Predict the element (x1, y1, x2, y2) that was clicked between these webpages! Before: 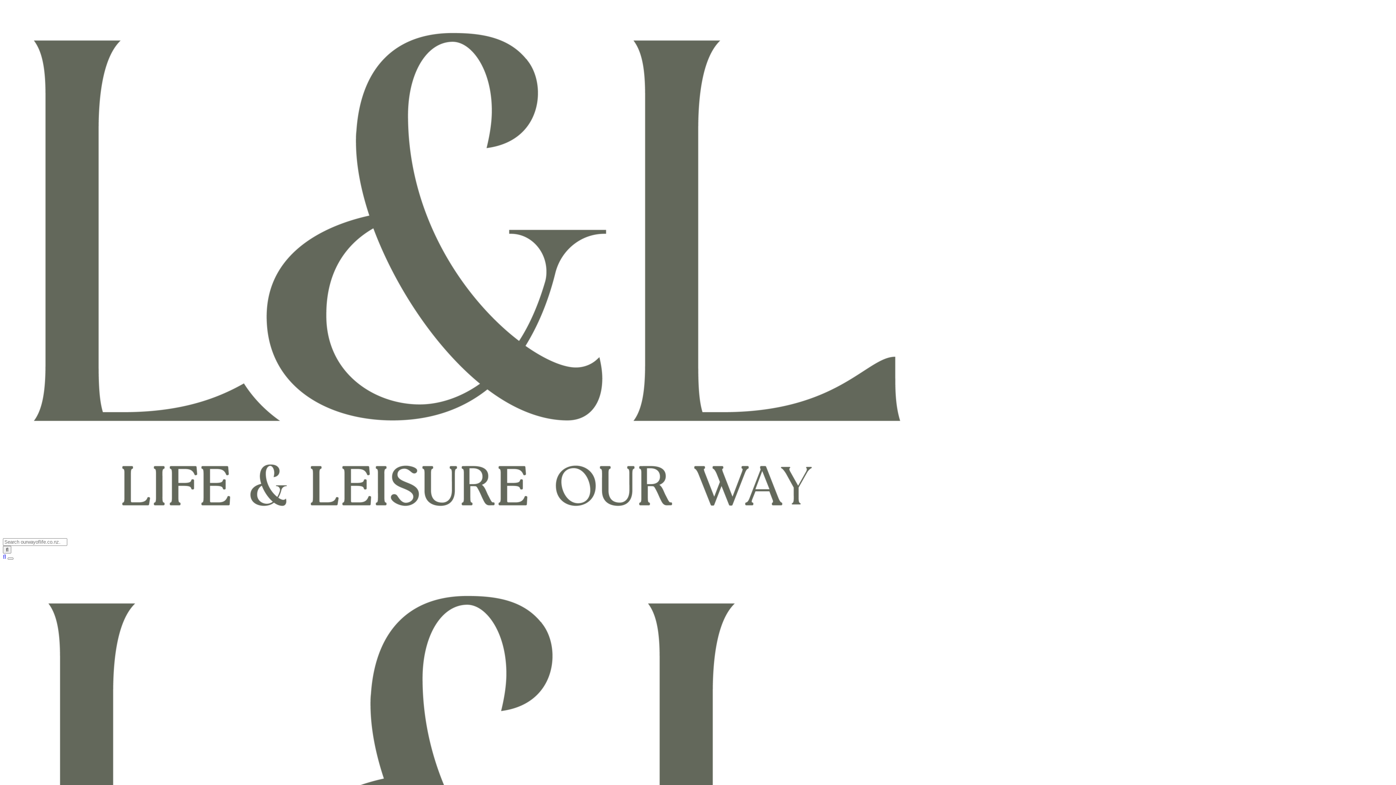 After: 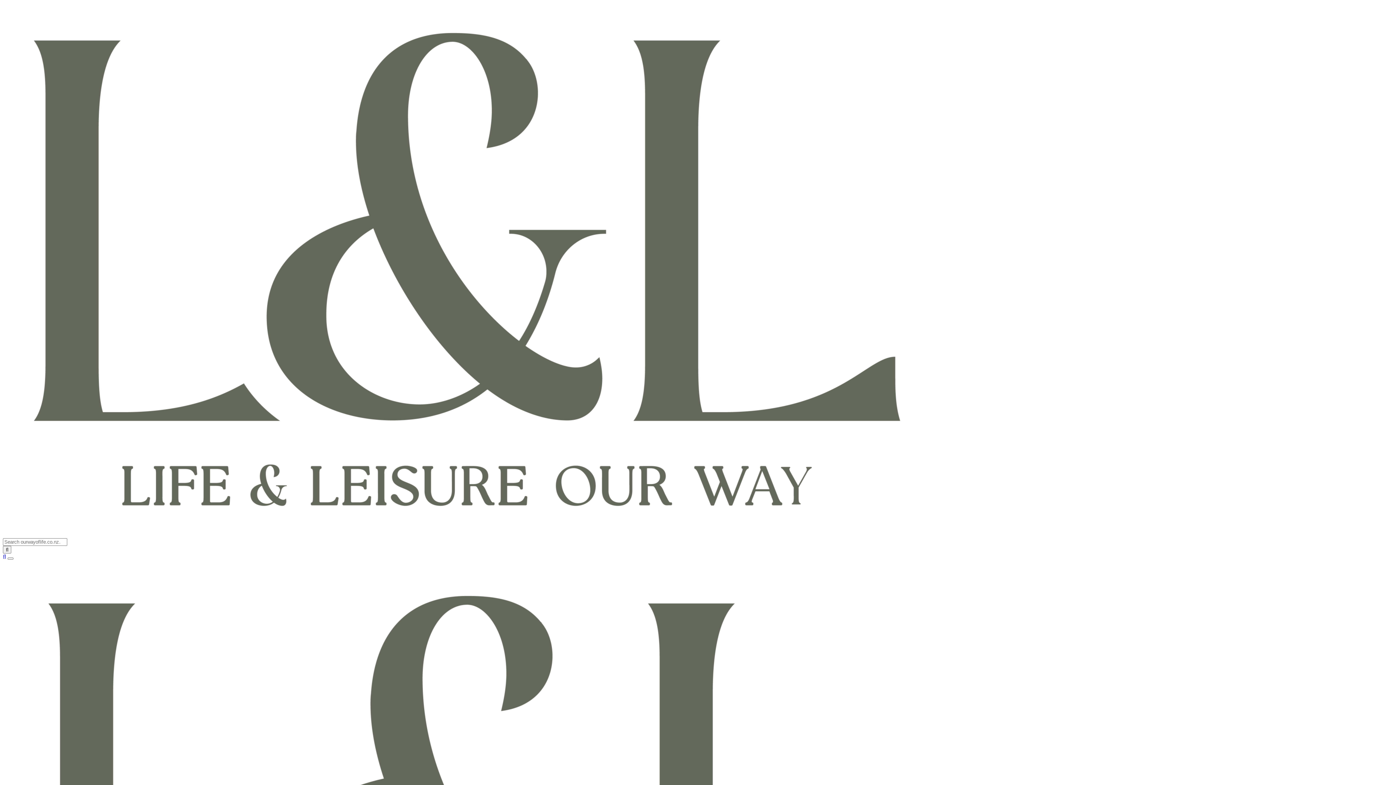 Action: bbox: (2, 532, 933, 538)